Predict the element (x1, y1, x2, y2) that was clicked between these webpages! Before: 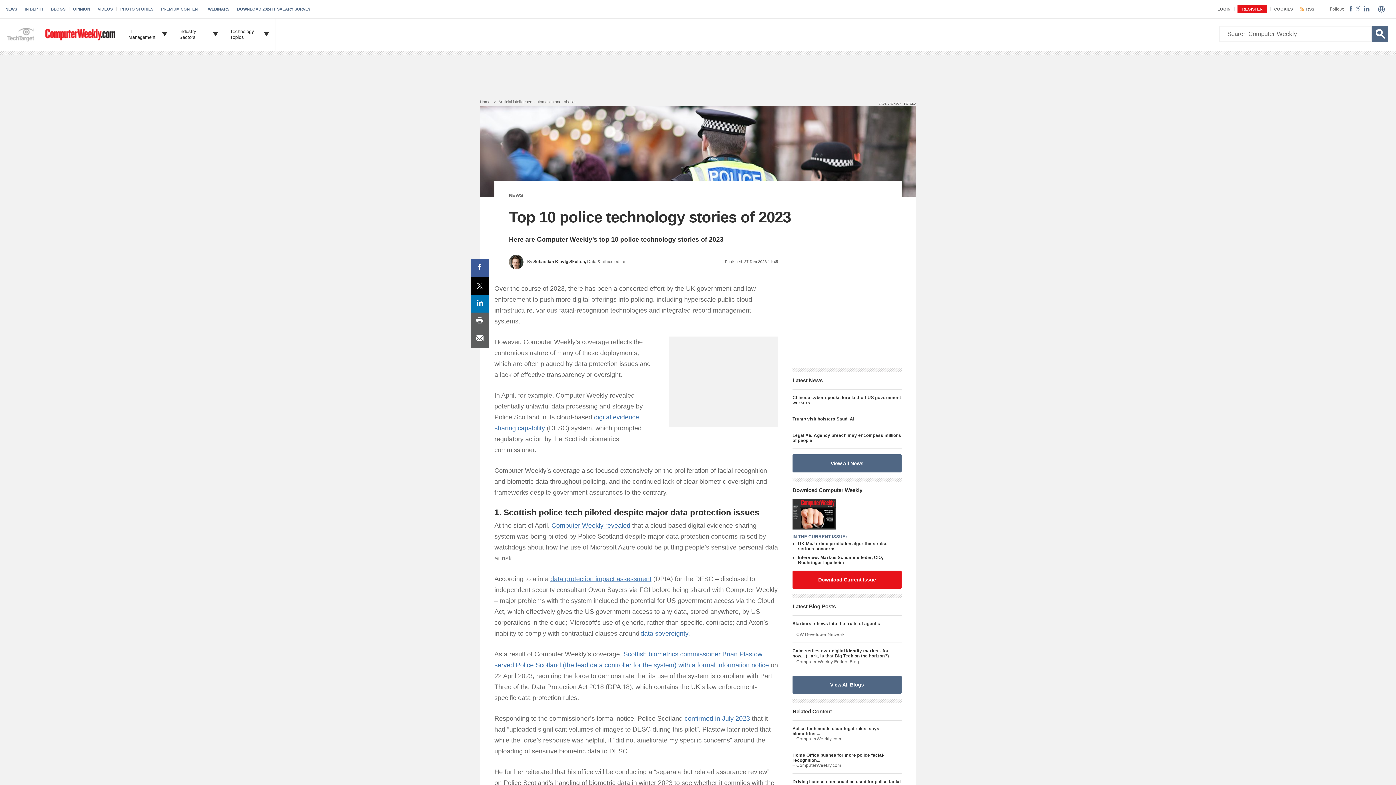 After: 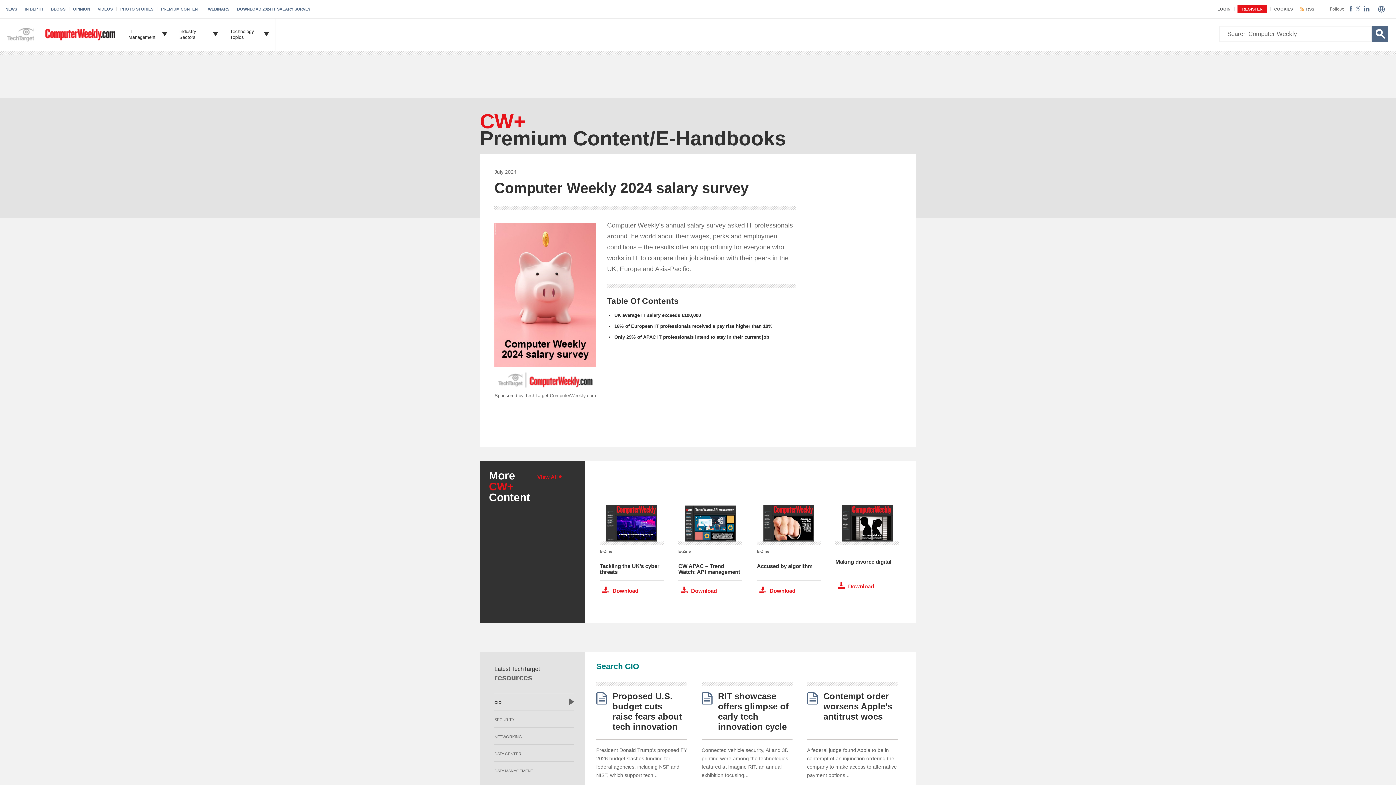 Action: bbox: (237, 6, 314, 11) label: DOWNLOAD 2024 IT SALARY SURVEY